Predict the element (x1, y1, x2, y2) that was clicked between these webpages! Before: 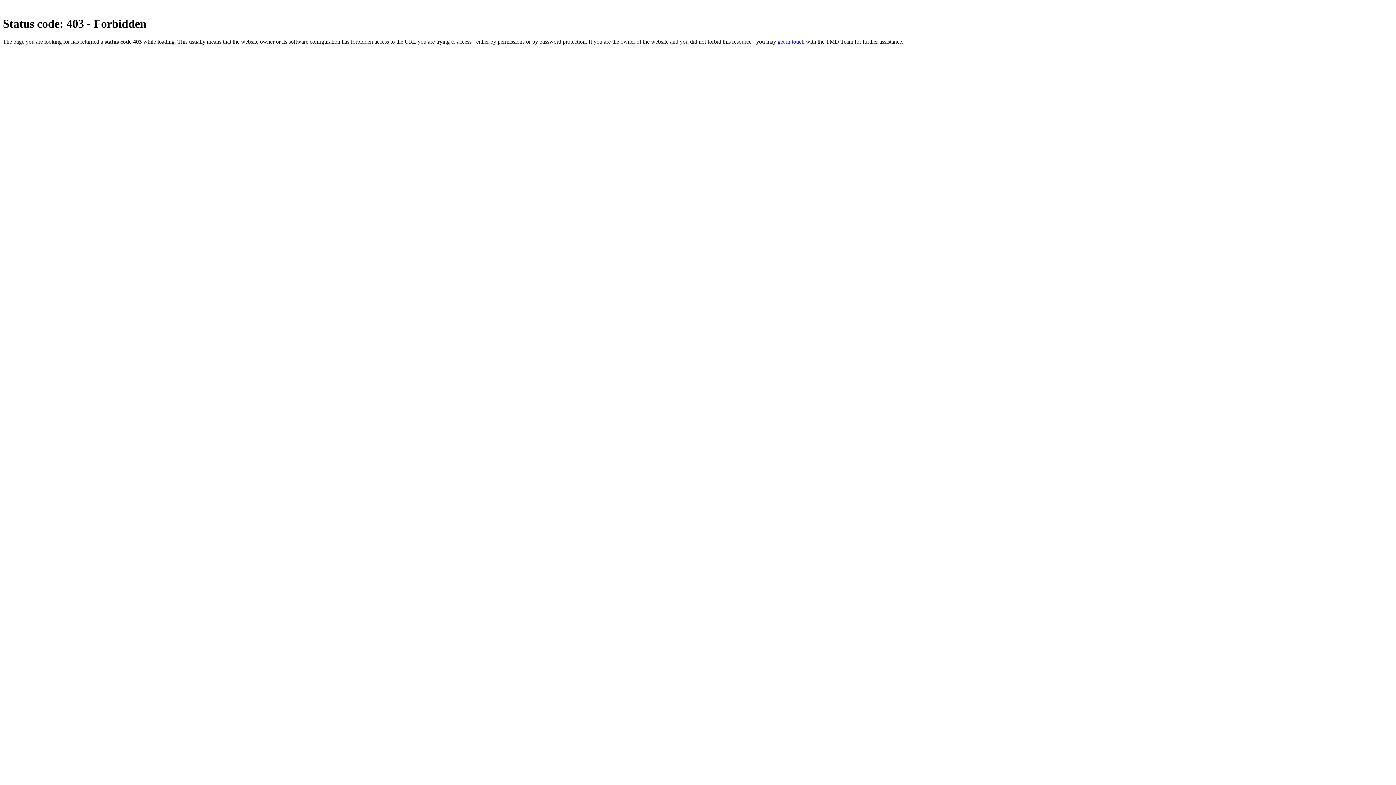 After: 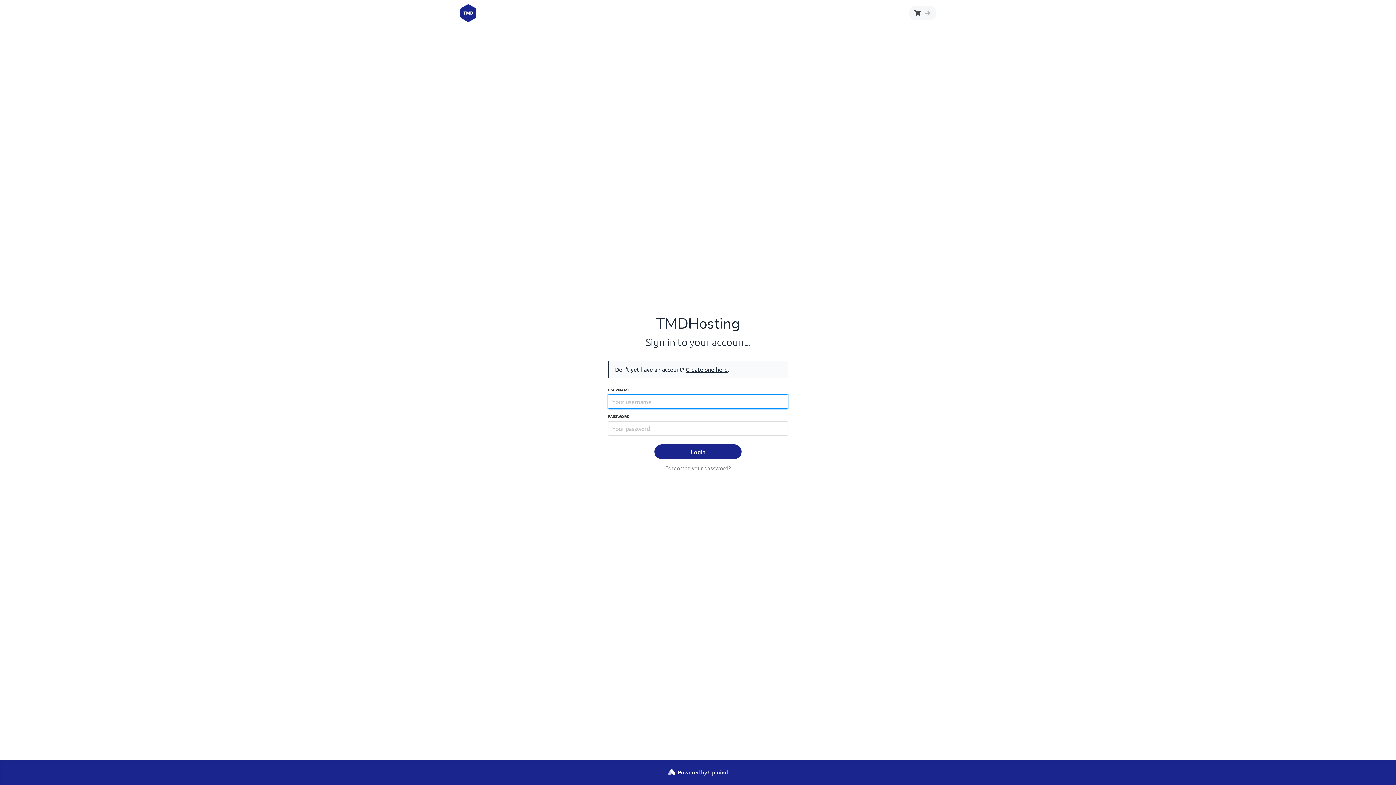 Action: bbox: (777, 38, 804, 44) label: get in touch